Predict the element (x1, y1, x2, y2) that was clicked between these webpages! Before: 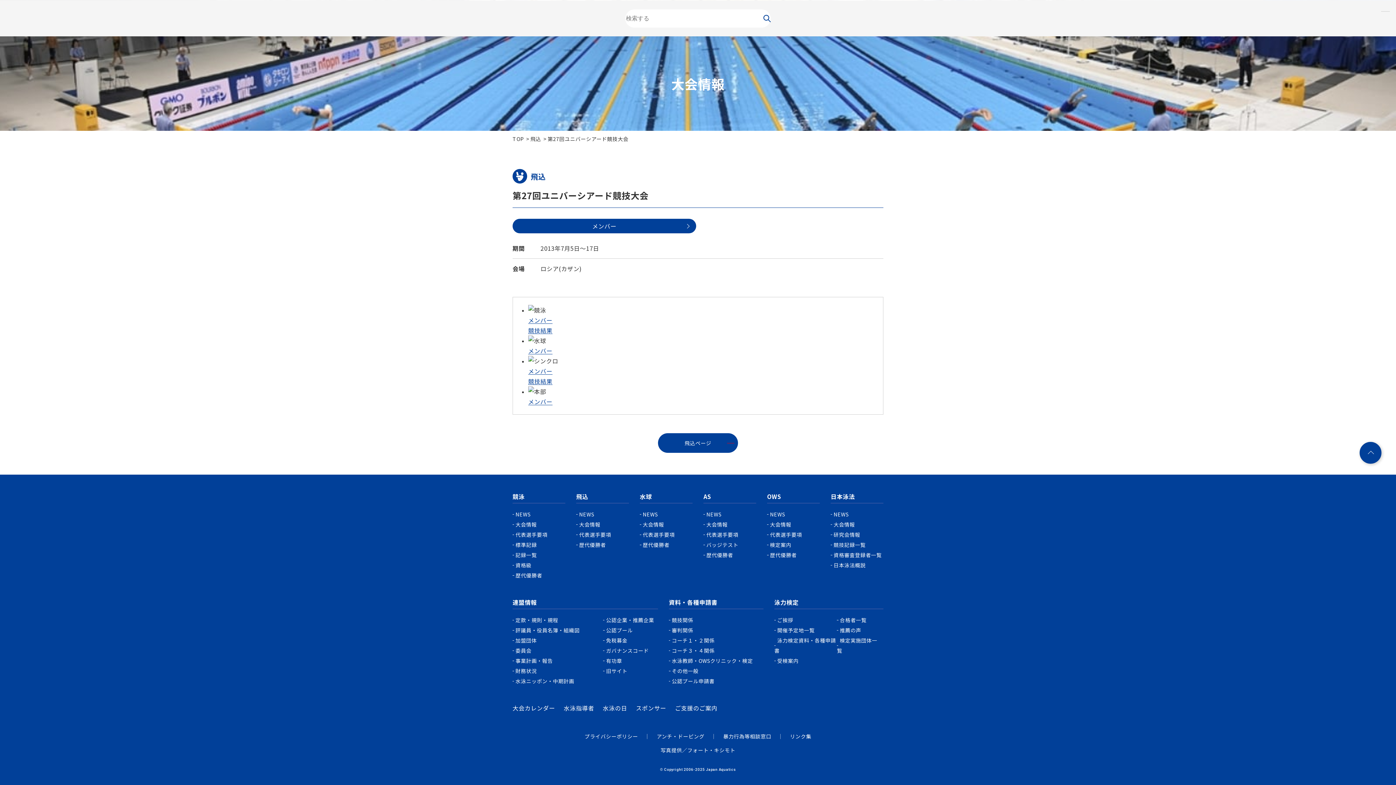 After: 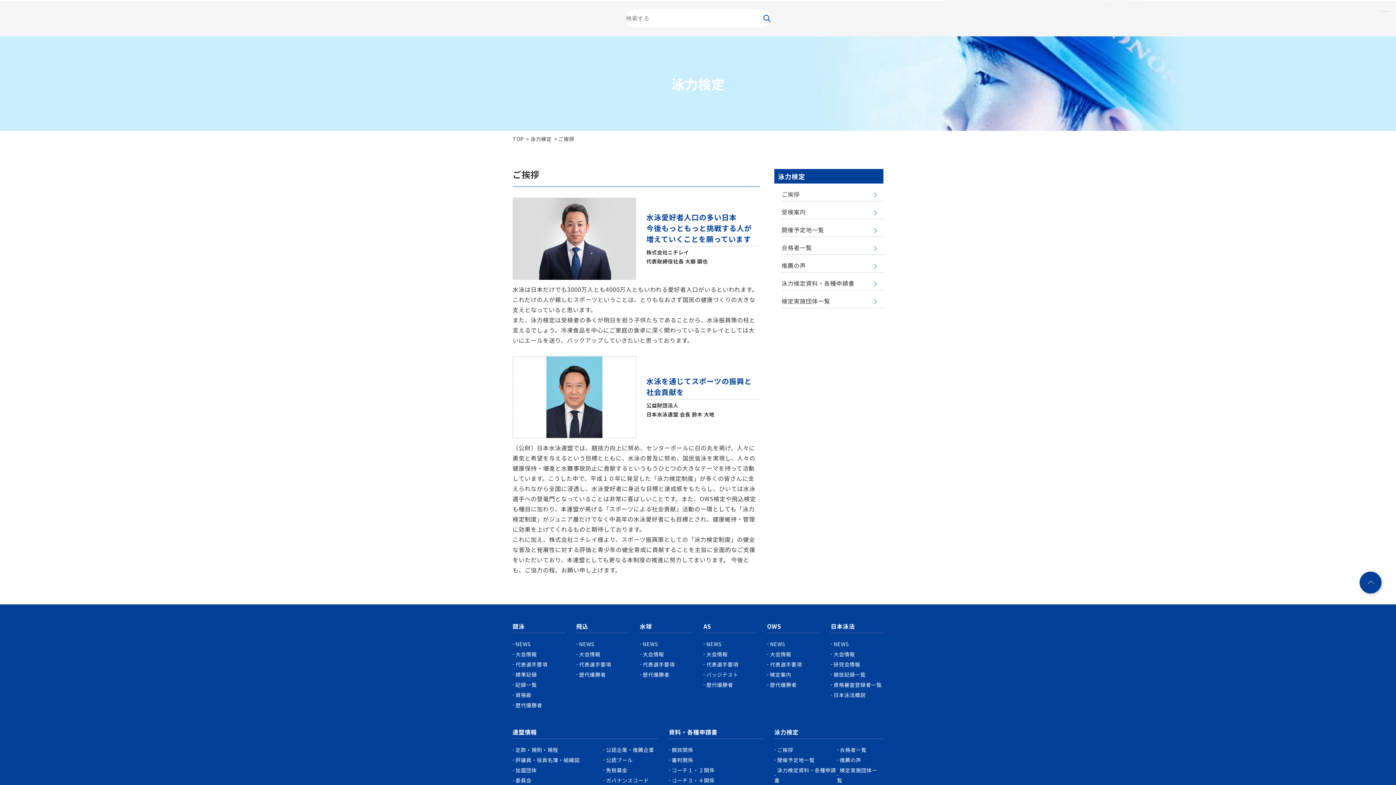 Action: label: ご挨拶 bbox: (774, 616, 793, 624)